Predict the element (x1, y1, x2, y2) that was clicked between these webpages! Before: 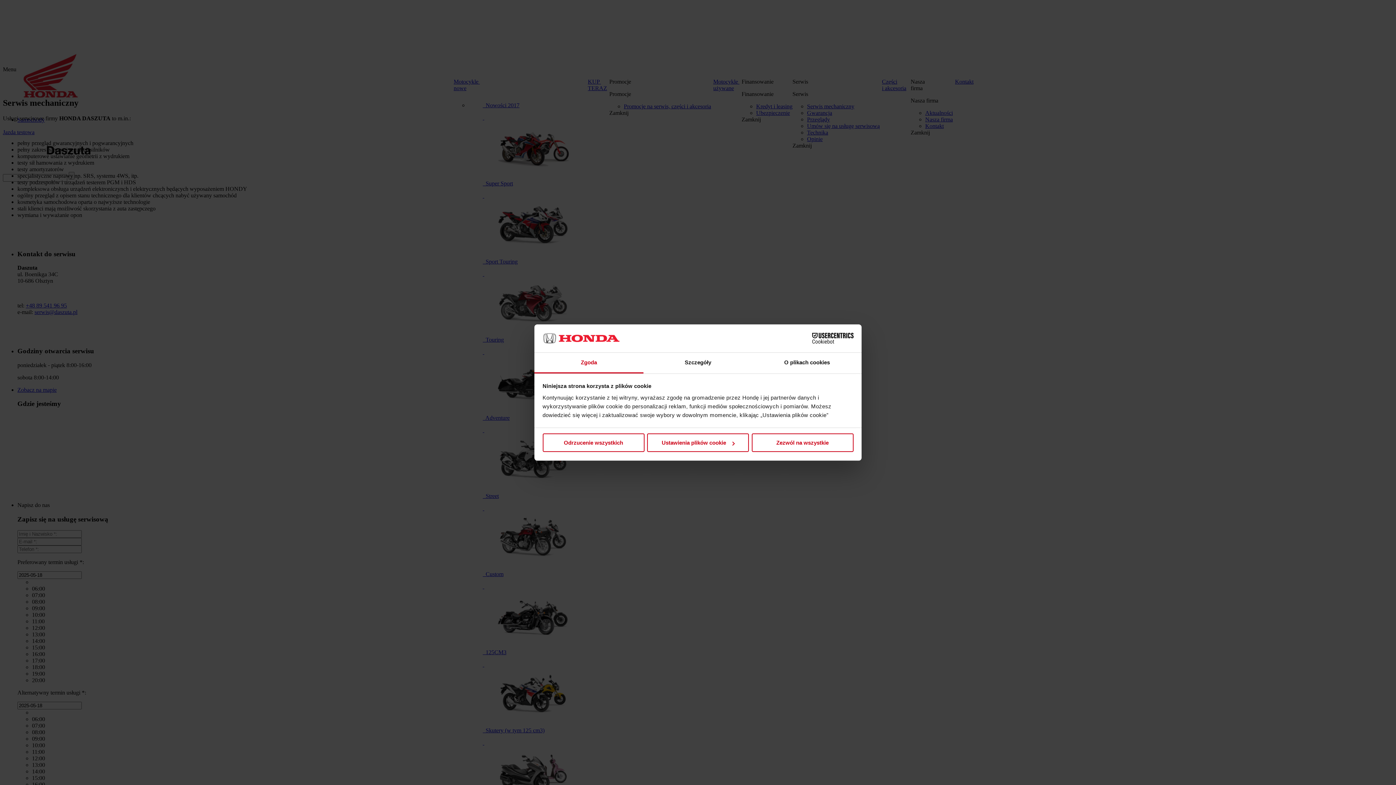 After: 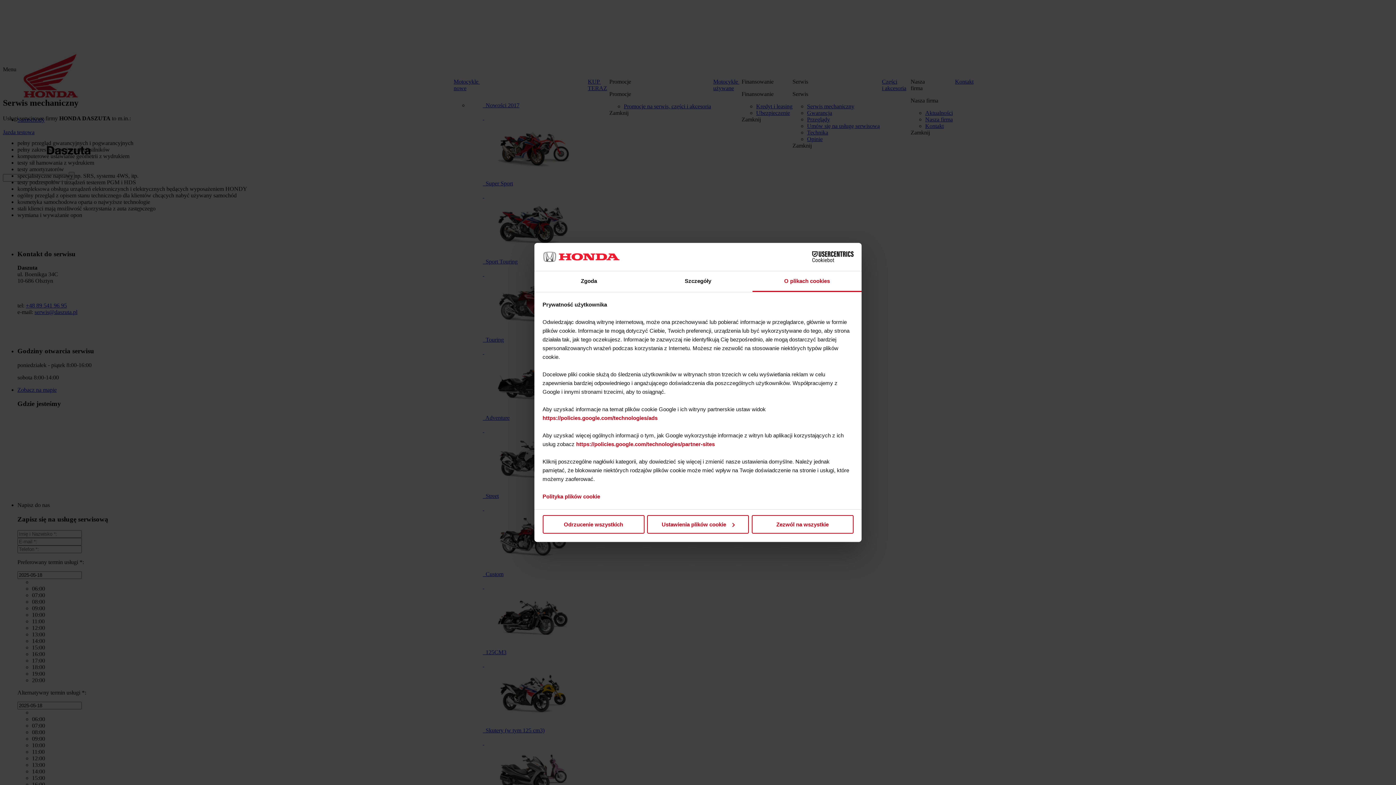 Action: label: O plikach cookies bbox: (752, 352, 861, 373)